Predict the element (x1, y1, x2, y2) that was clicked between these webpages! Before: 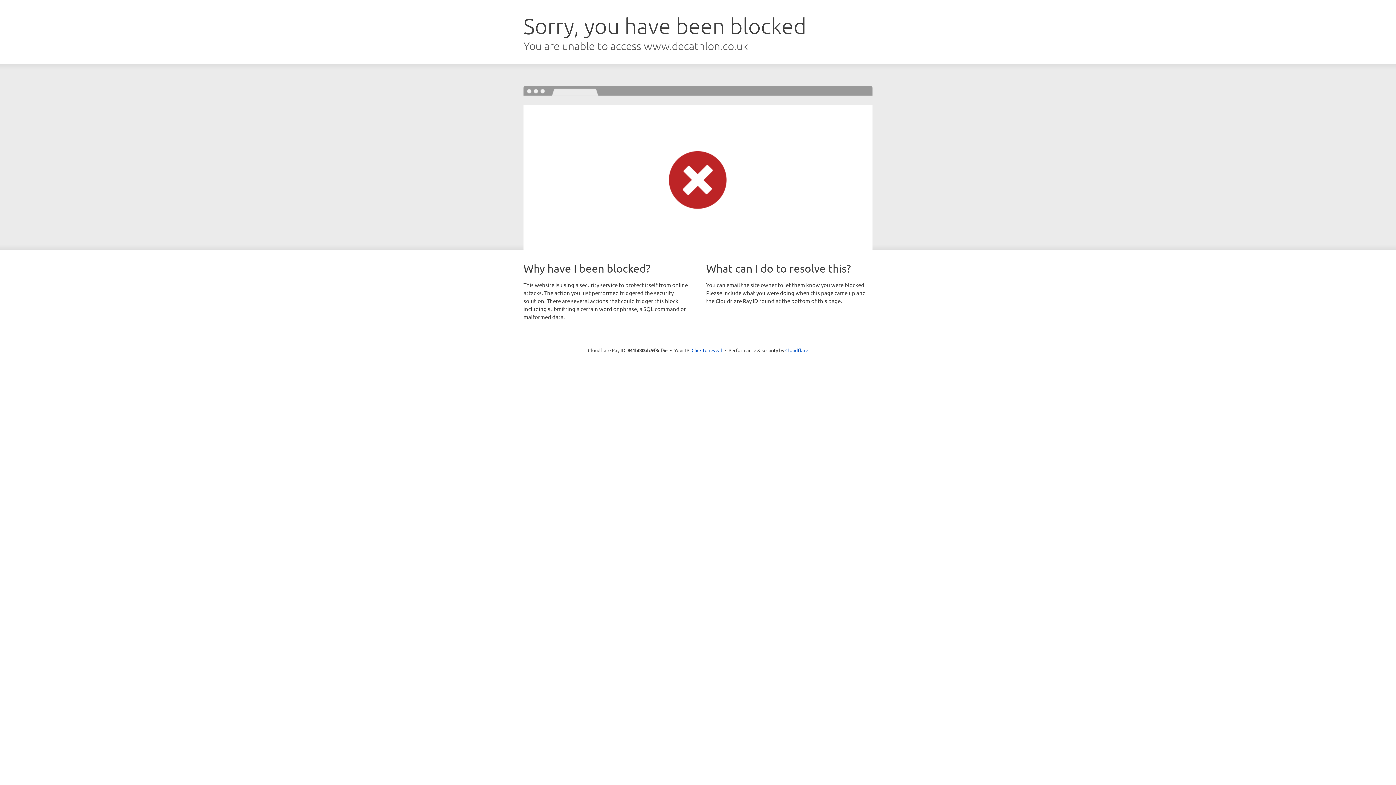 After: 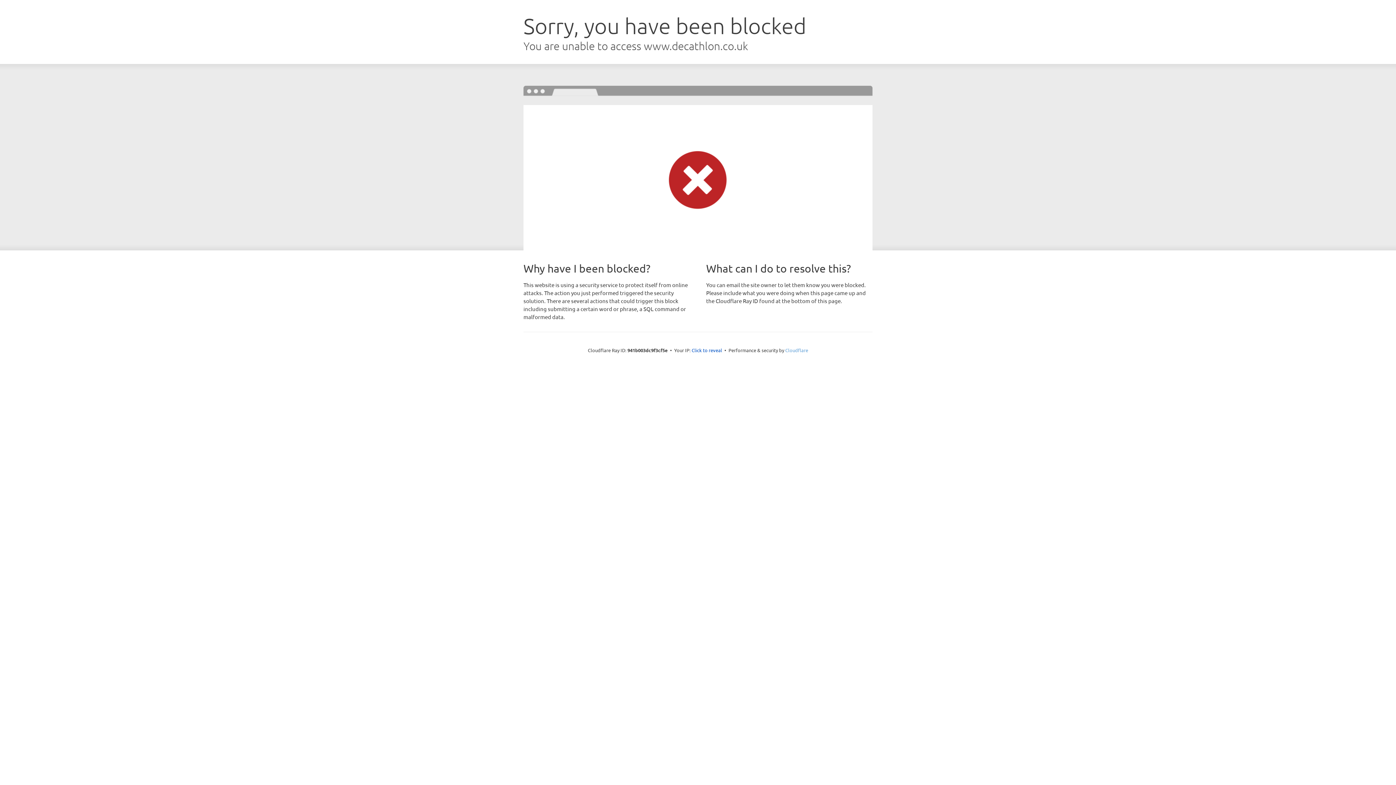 Action: bbox: (785, 347, 808, 353) label: Cloudflare